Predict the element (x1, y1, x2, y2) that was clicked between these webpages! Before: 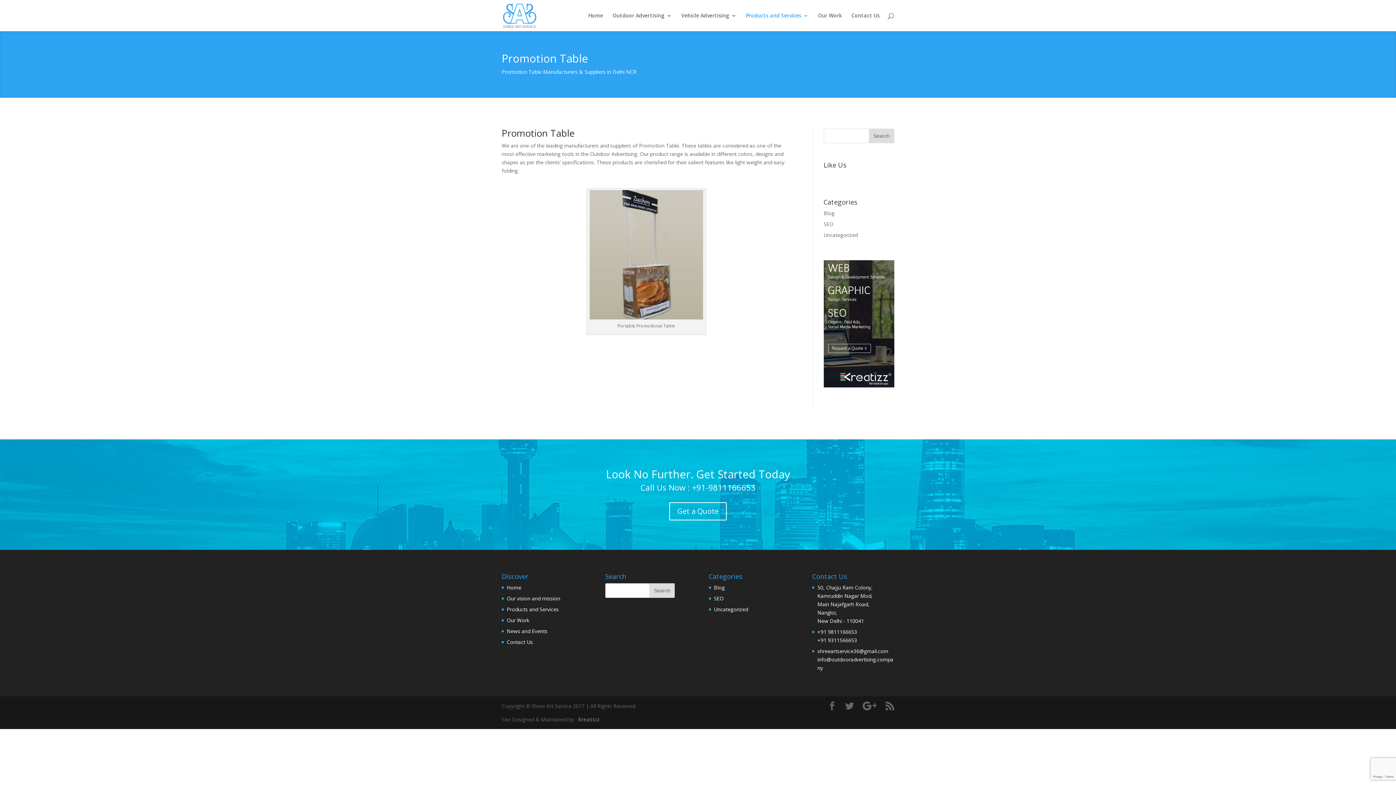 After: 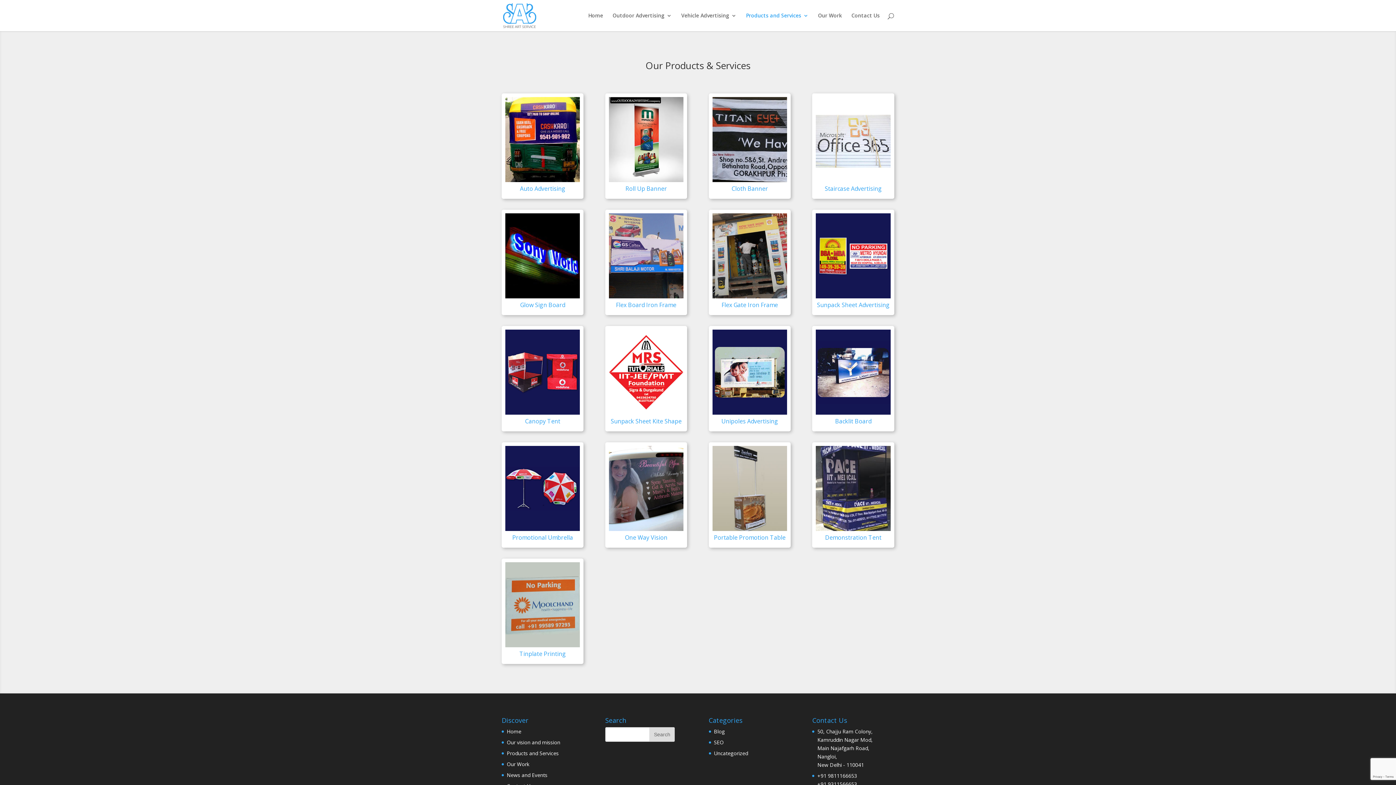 Action: label: Products and Services bbox: (746, 13, 808, 31)